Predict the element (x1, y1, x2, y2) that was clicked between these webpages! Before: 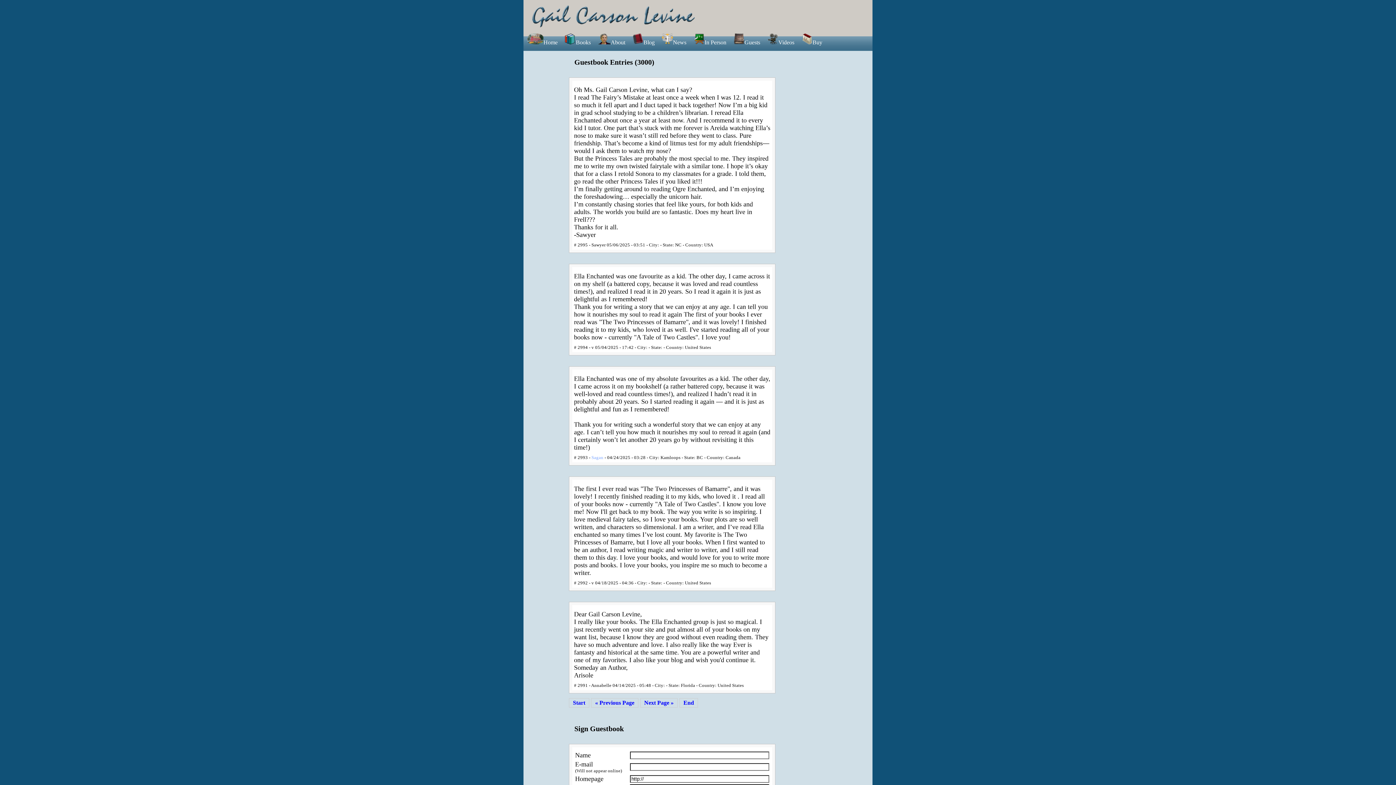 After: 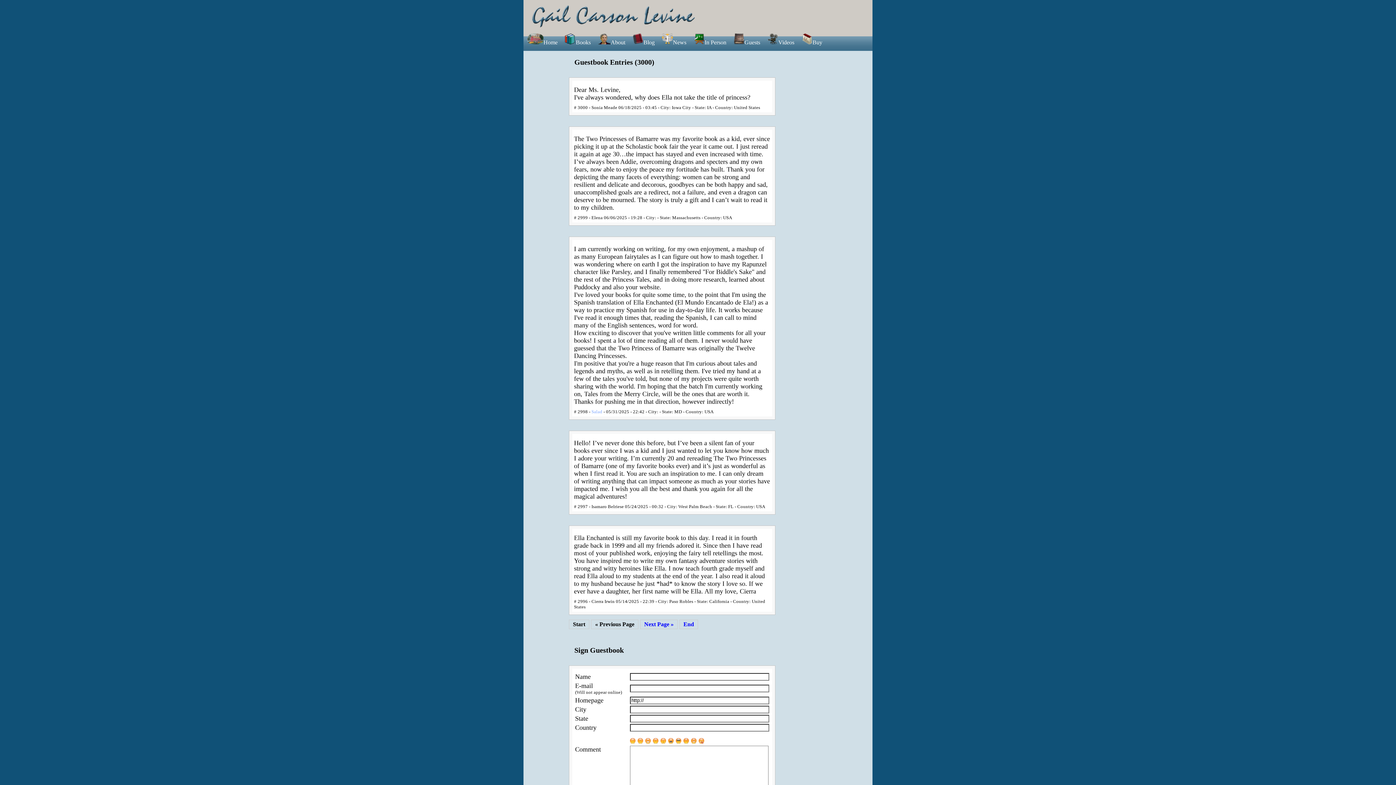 Action: label: Start bbox: (569, 698, 589, 708)